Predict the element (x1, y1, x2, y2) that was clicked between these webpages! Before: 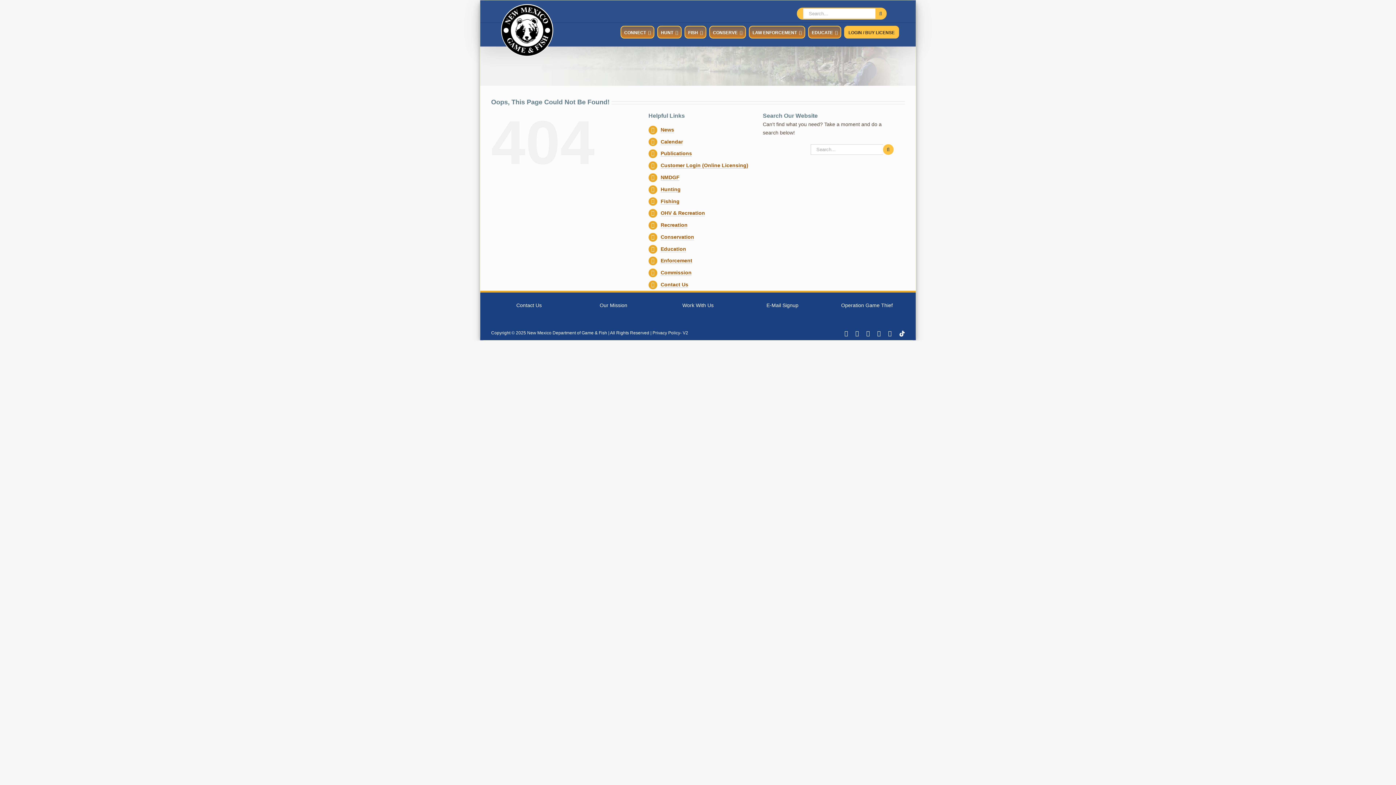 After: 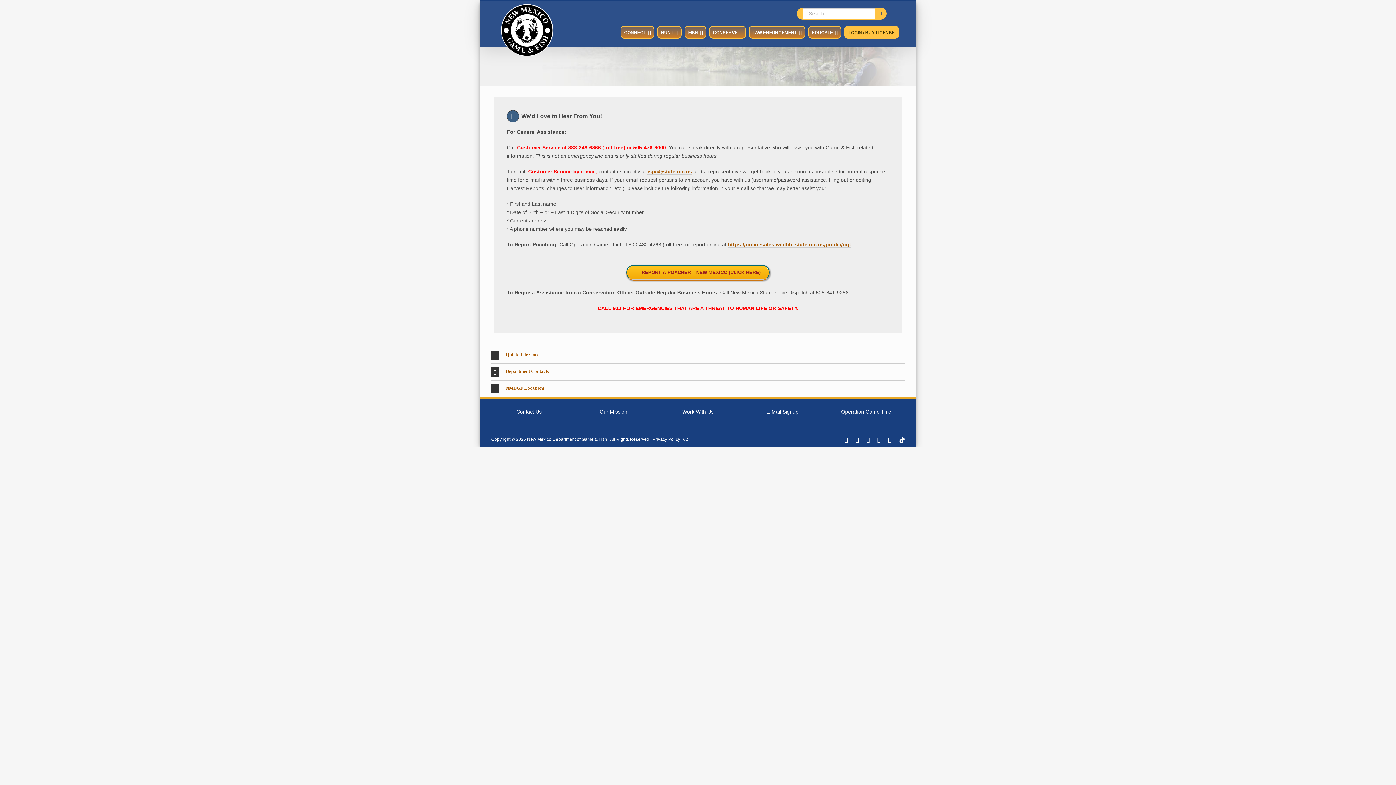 Action: bbox: (660, 281, 688, 288) label: Contact Us